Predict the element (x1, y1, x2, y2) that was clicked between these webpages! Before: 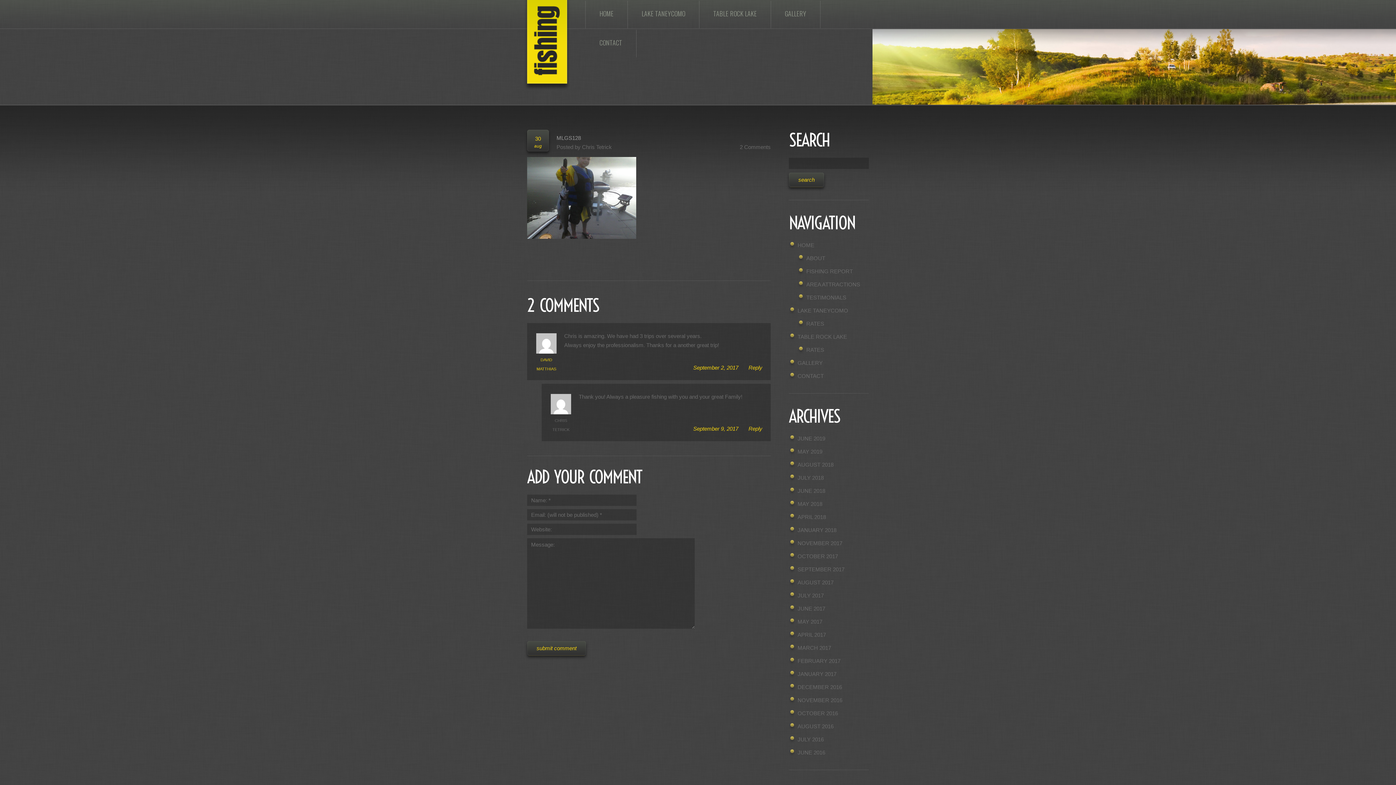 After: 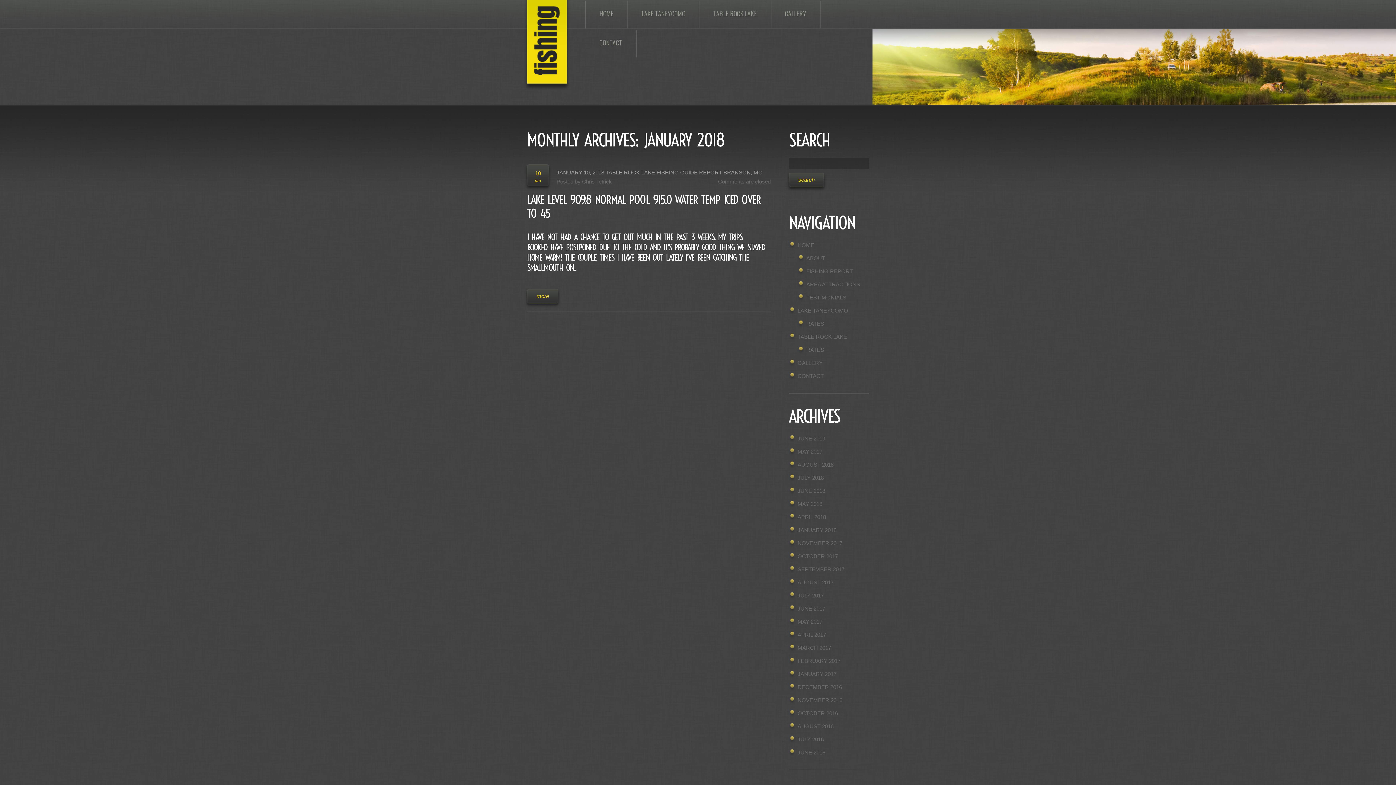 Action: label: JANUARY 2018 bbox: (797, 527, 836, 533)